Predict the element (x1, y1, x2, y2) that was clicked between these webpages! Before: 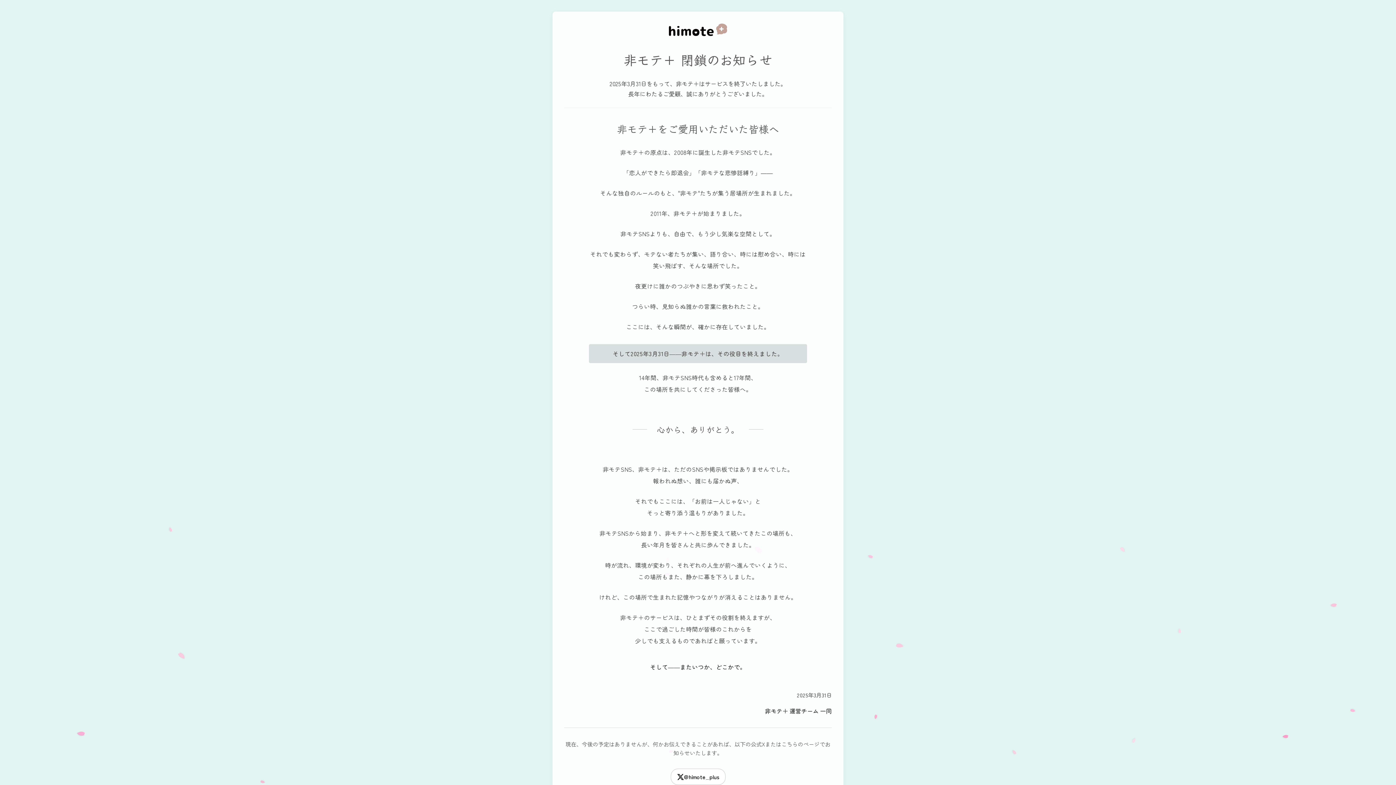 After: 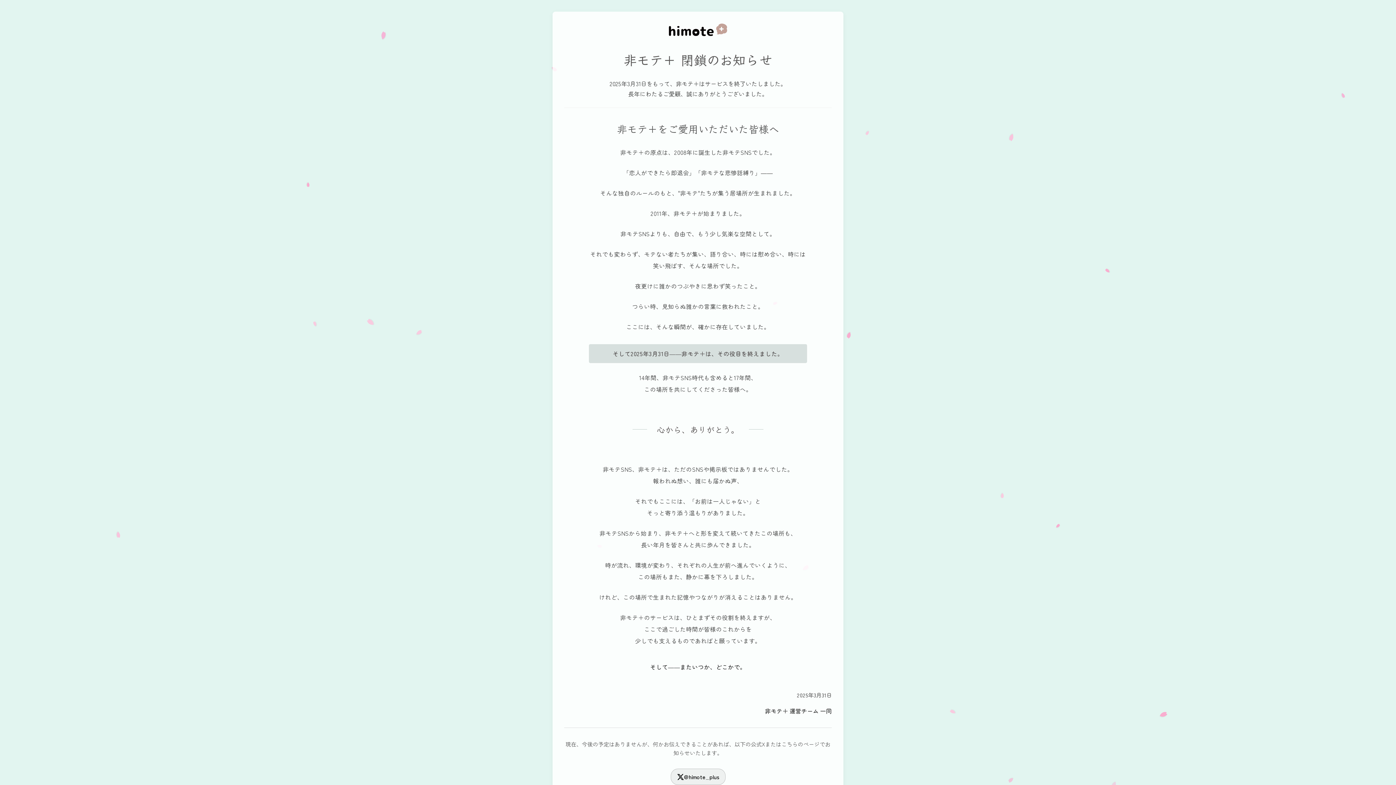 Action: bbox: (670, 769, 725, 785) label: @himote_plus